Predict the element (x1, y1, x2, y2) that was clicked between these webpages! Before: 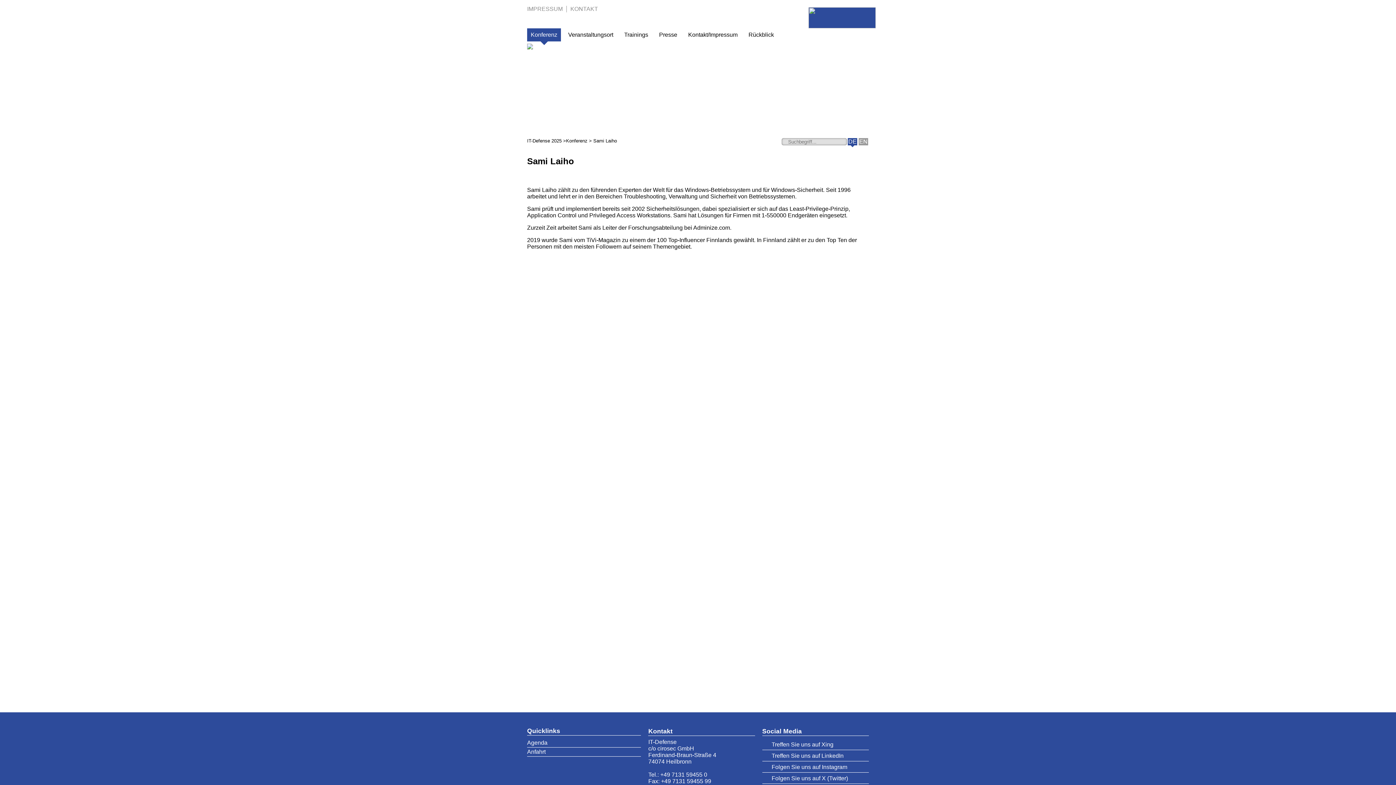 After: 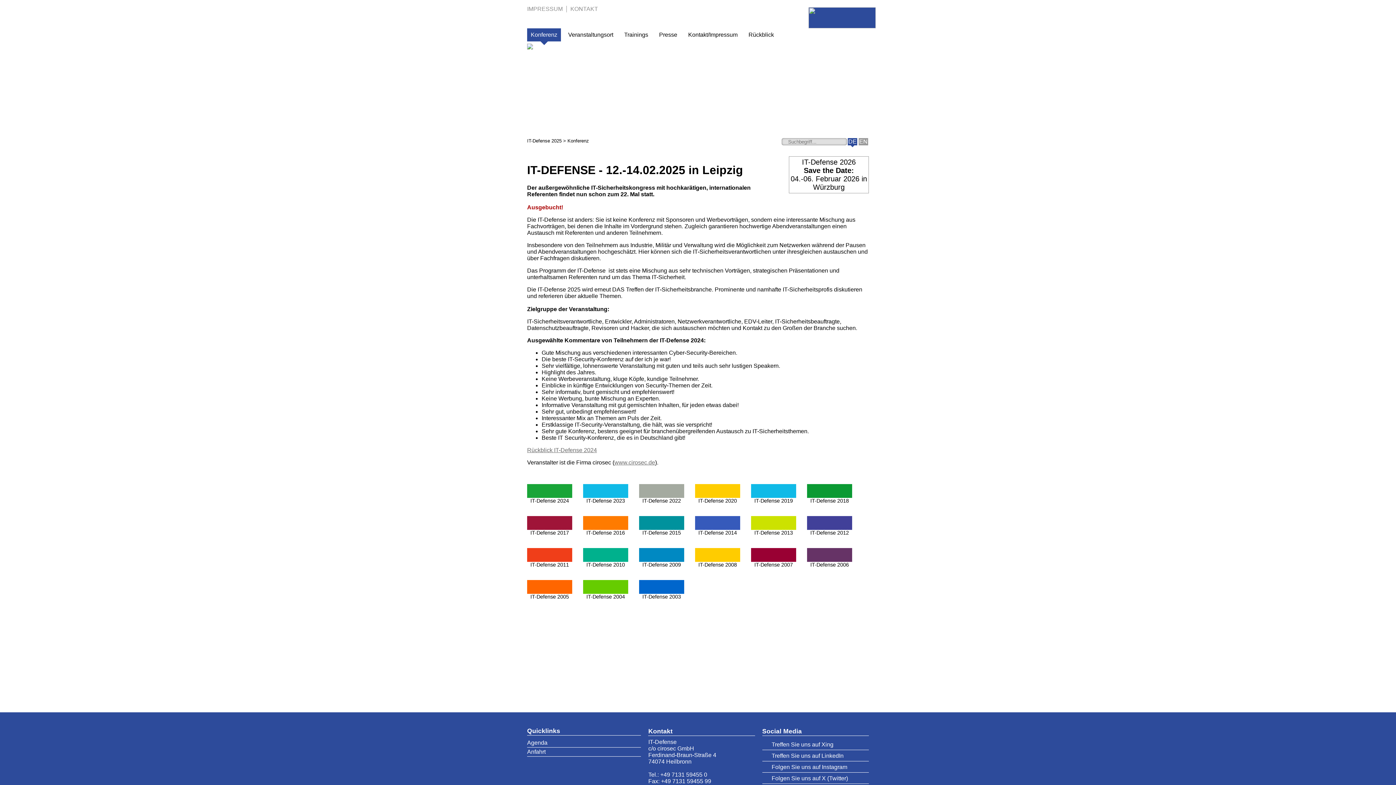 Action: bbox: (848, 138, 857, 145) label: DE